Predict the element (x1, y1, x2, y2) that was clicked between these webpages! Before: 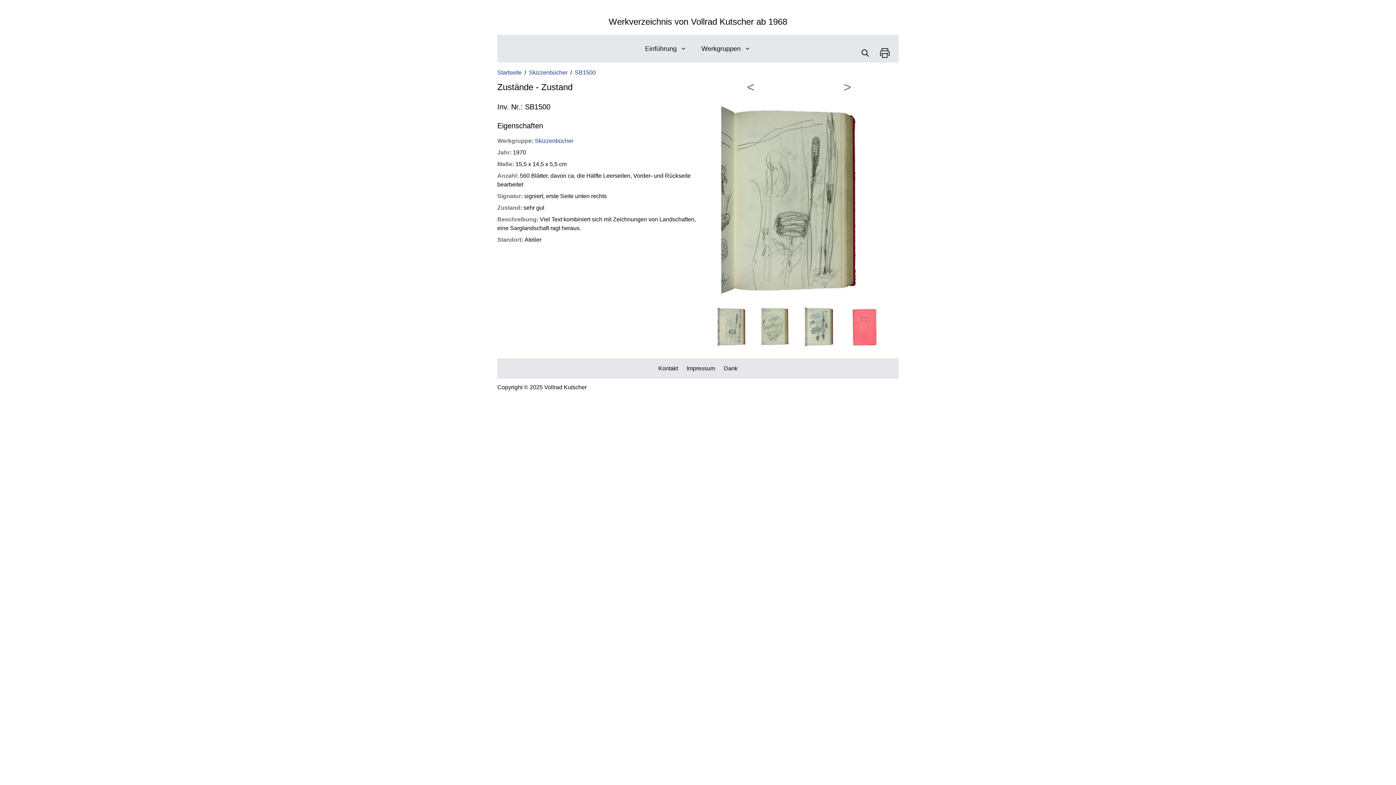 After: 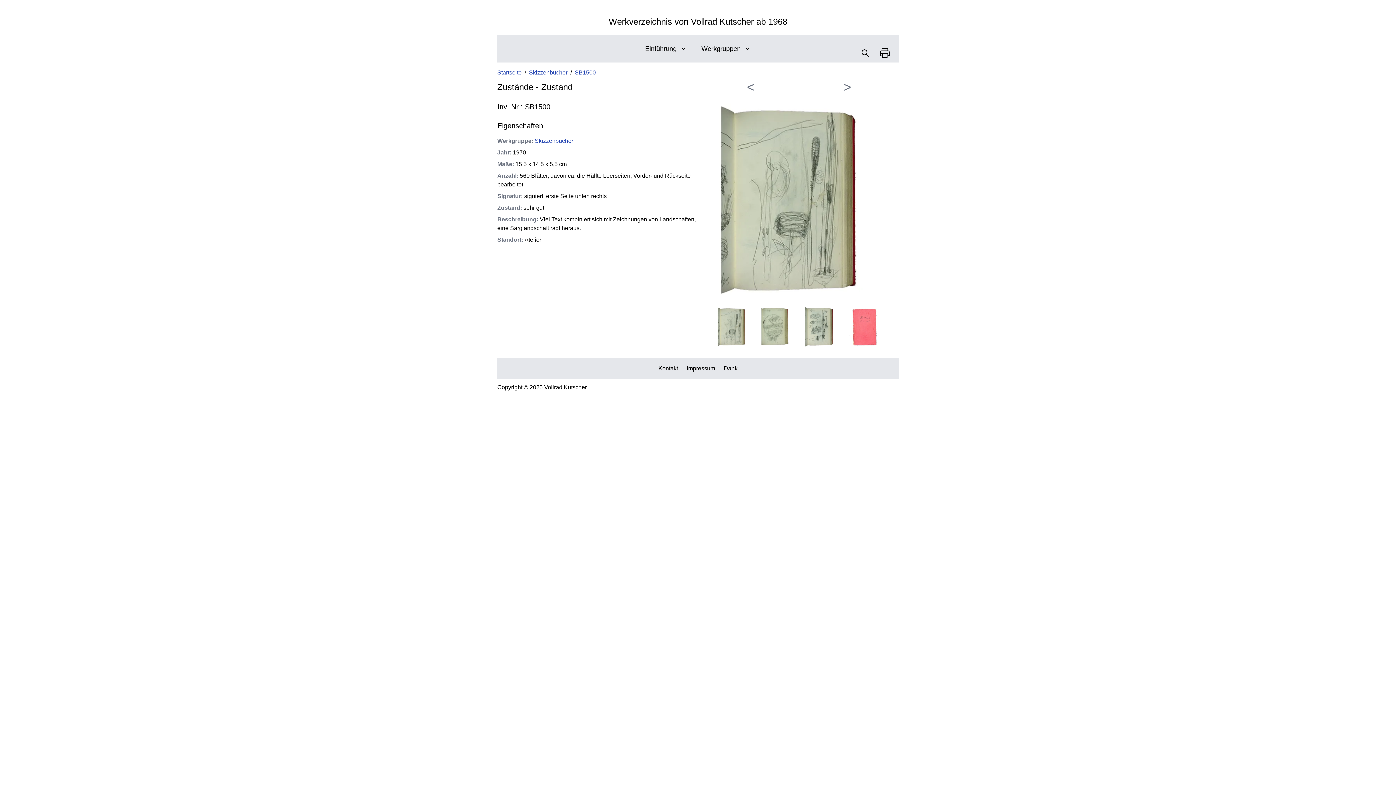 Action: label: SB1500 bbox: (574, 69, 596, 75)